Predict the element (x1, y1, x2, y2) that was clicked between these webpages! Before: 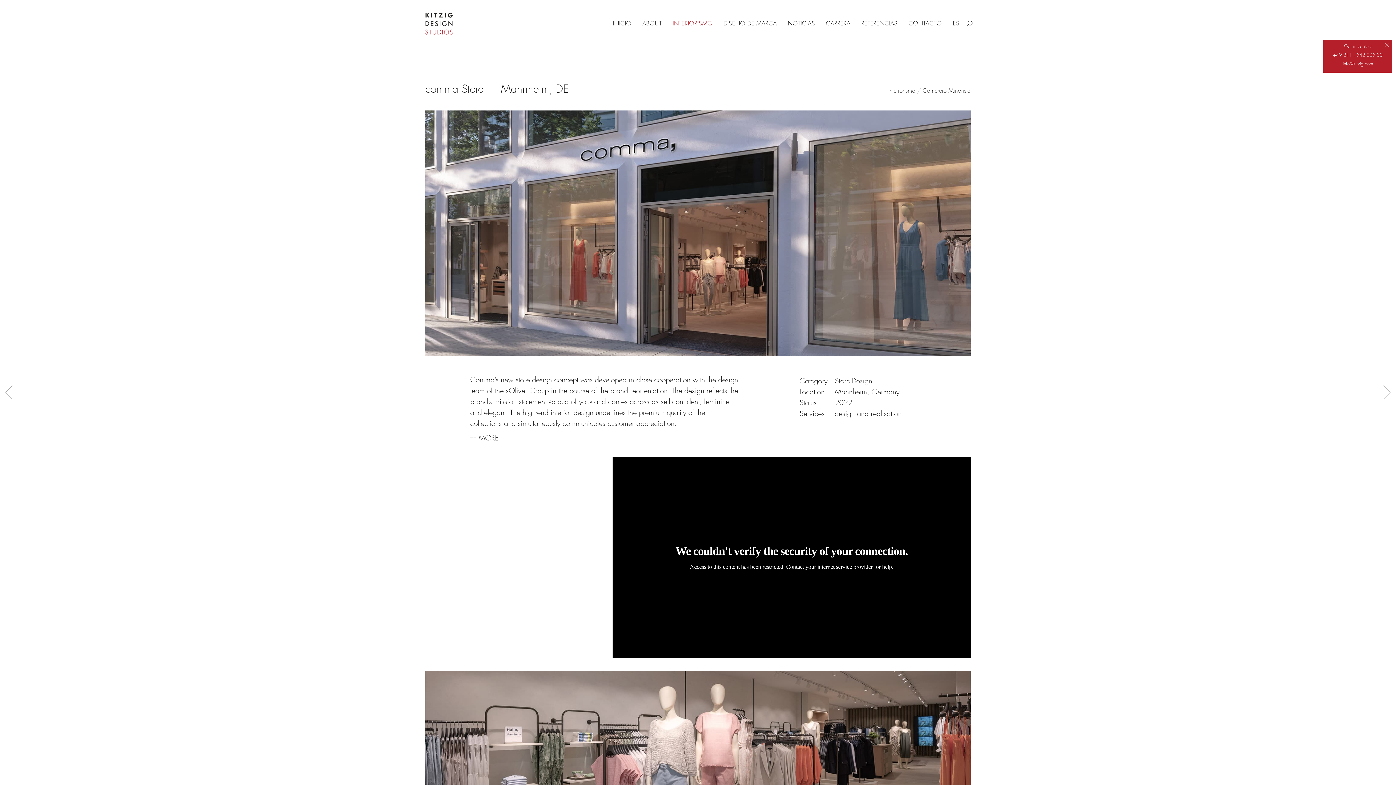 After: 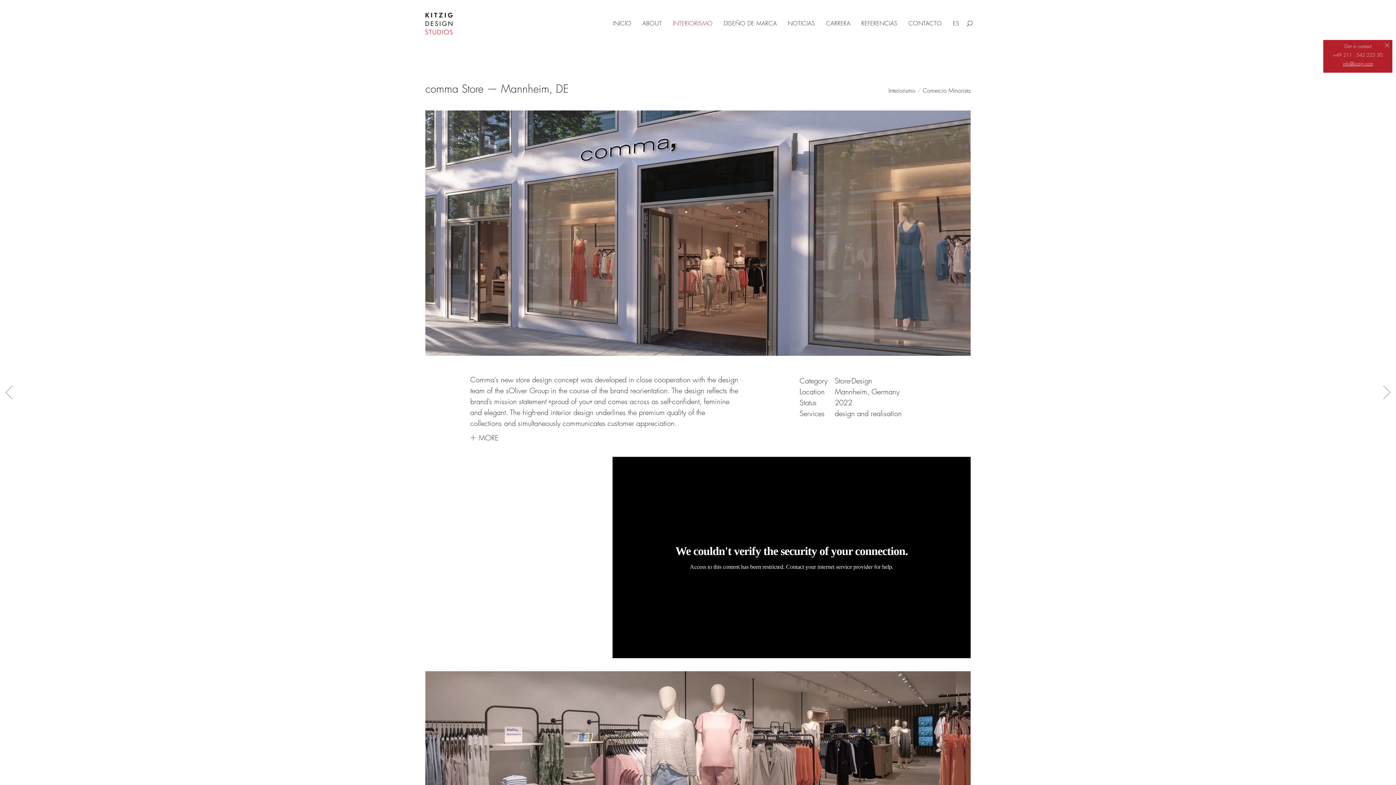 Action: label: info@kitzig.com bbox: (1343, 60, 1373, 66)